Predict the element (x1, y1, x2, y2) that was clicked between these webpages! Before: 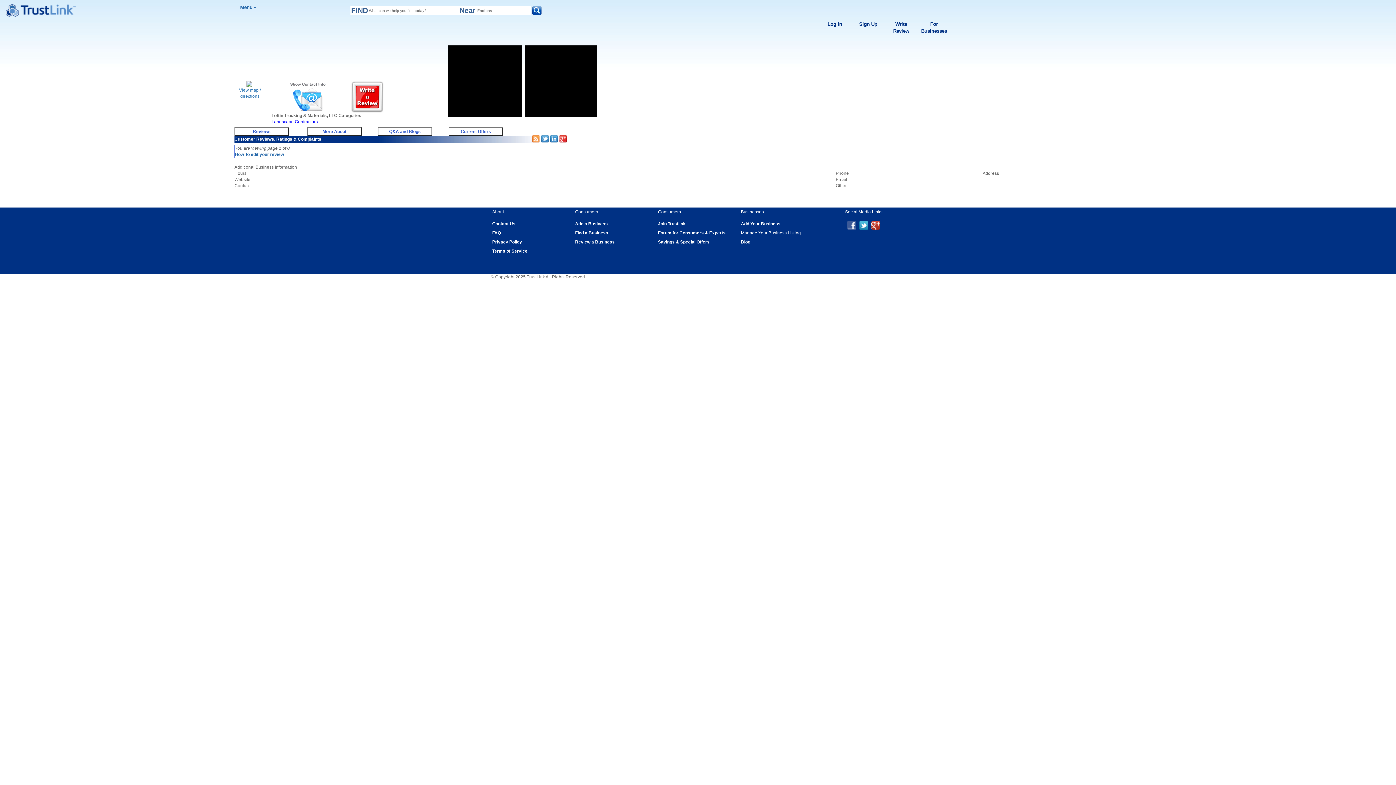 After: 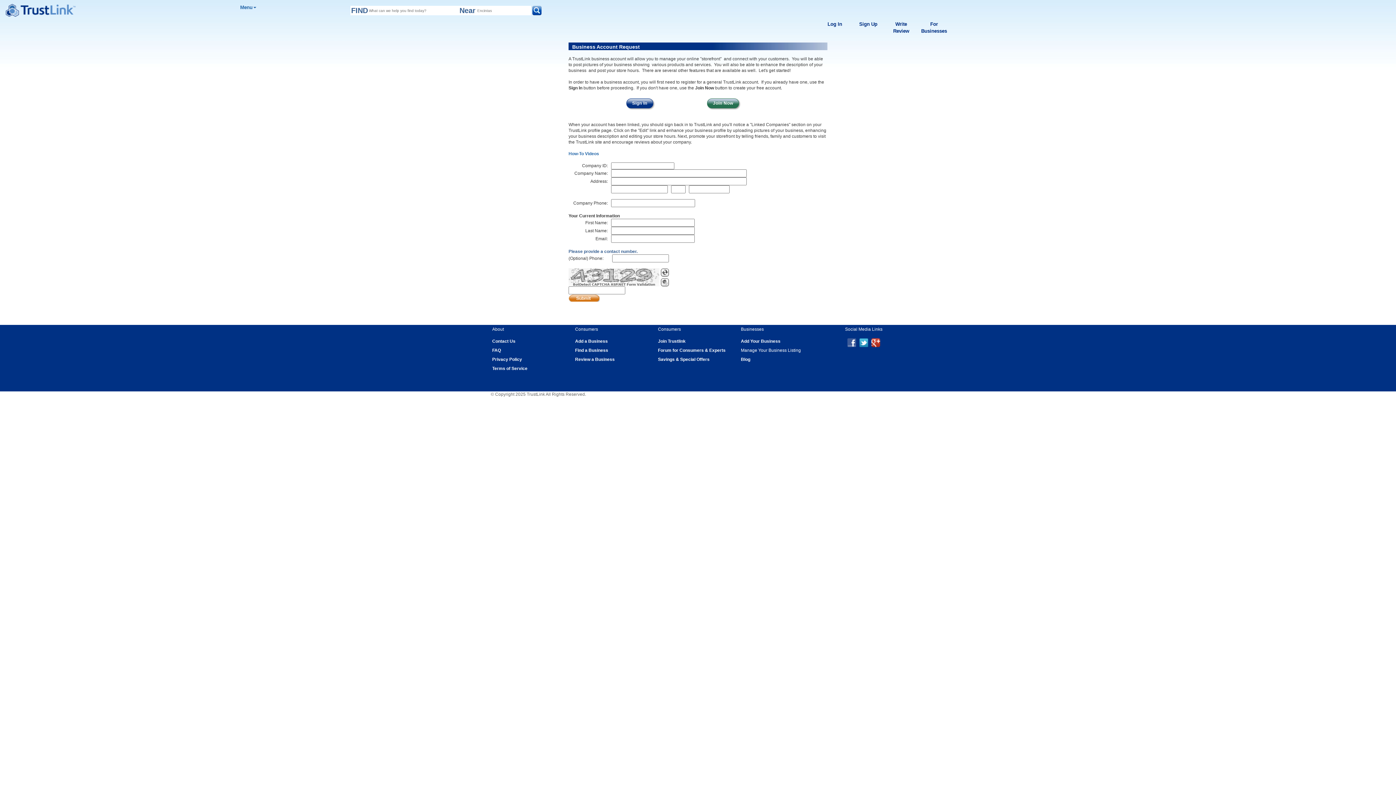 Action: bbox: (658, 221, 685, 226) label: Join Trustlink